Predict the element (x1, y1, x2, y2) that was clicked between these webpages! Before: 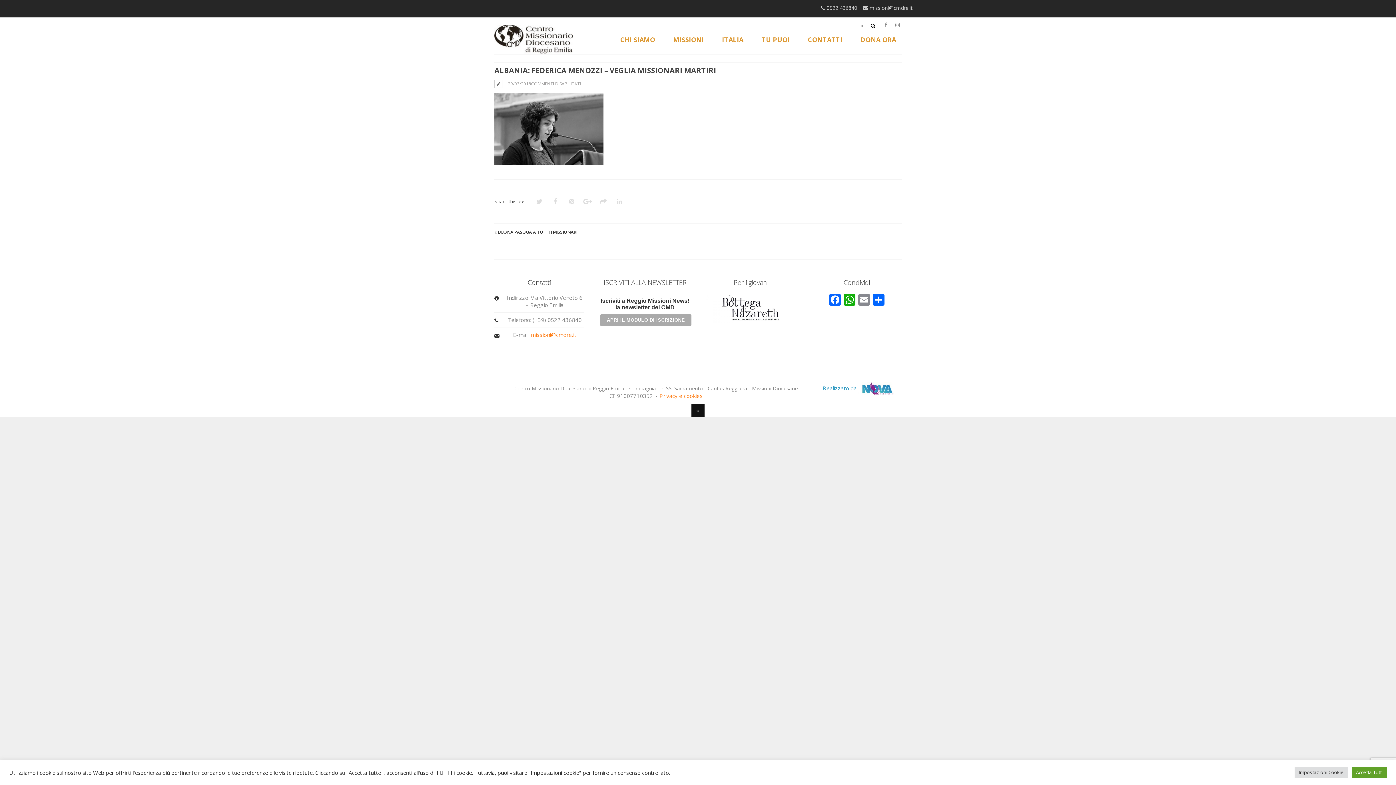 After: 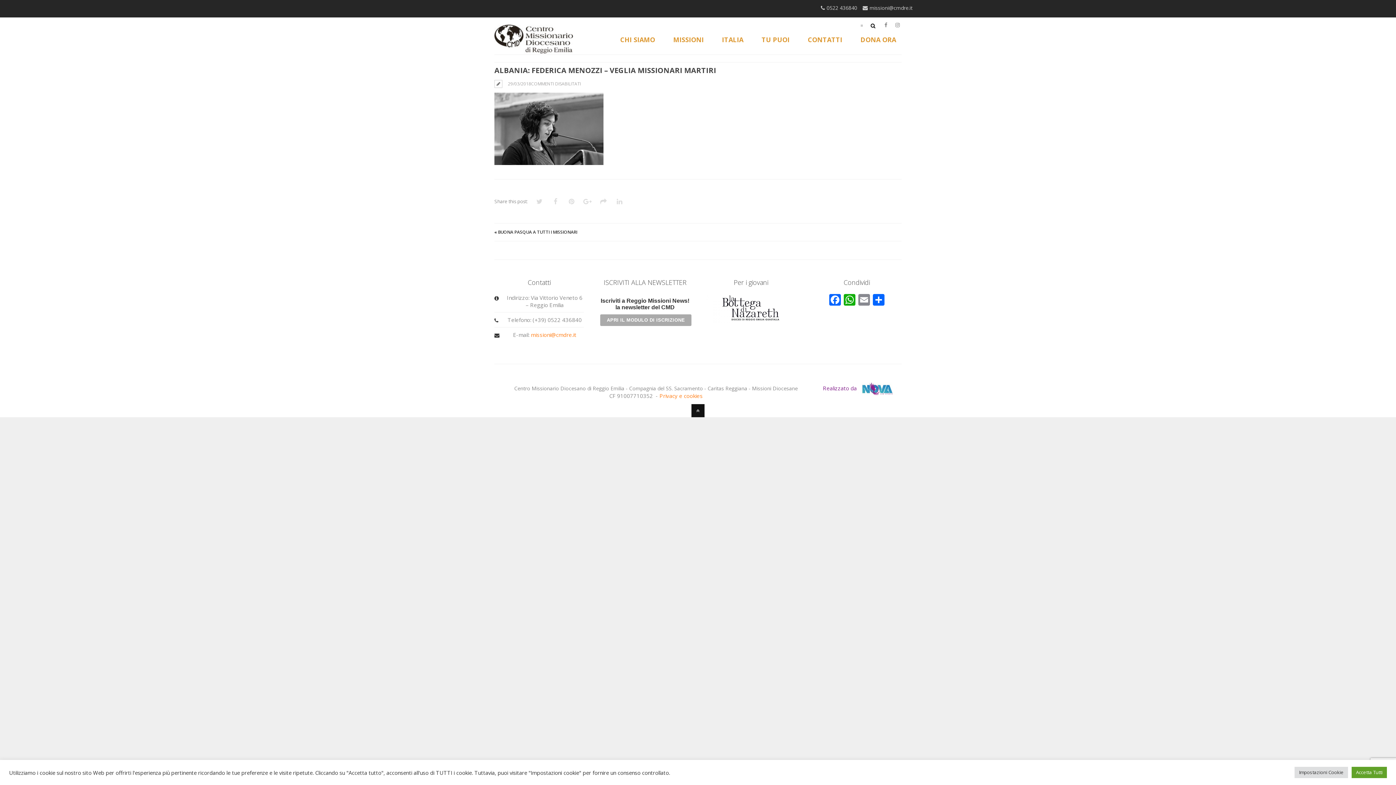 Action: bbox: (823, 384, 896, 391) label: Realizzato da 